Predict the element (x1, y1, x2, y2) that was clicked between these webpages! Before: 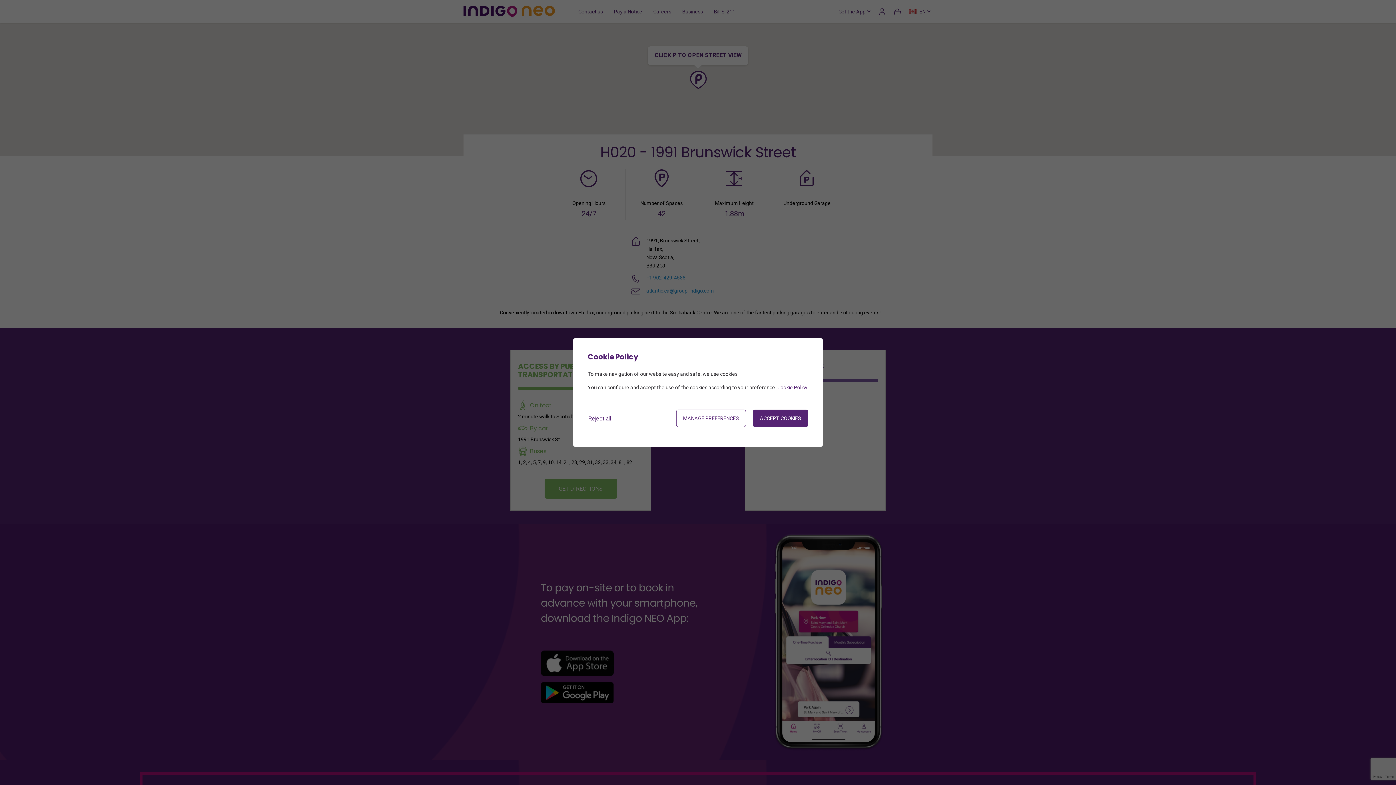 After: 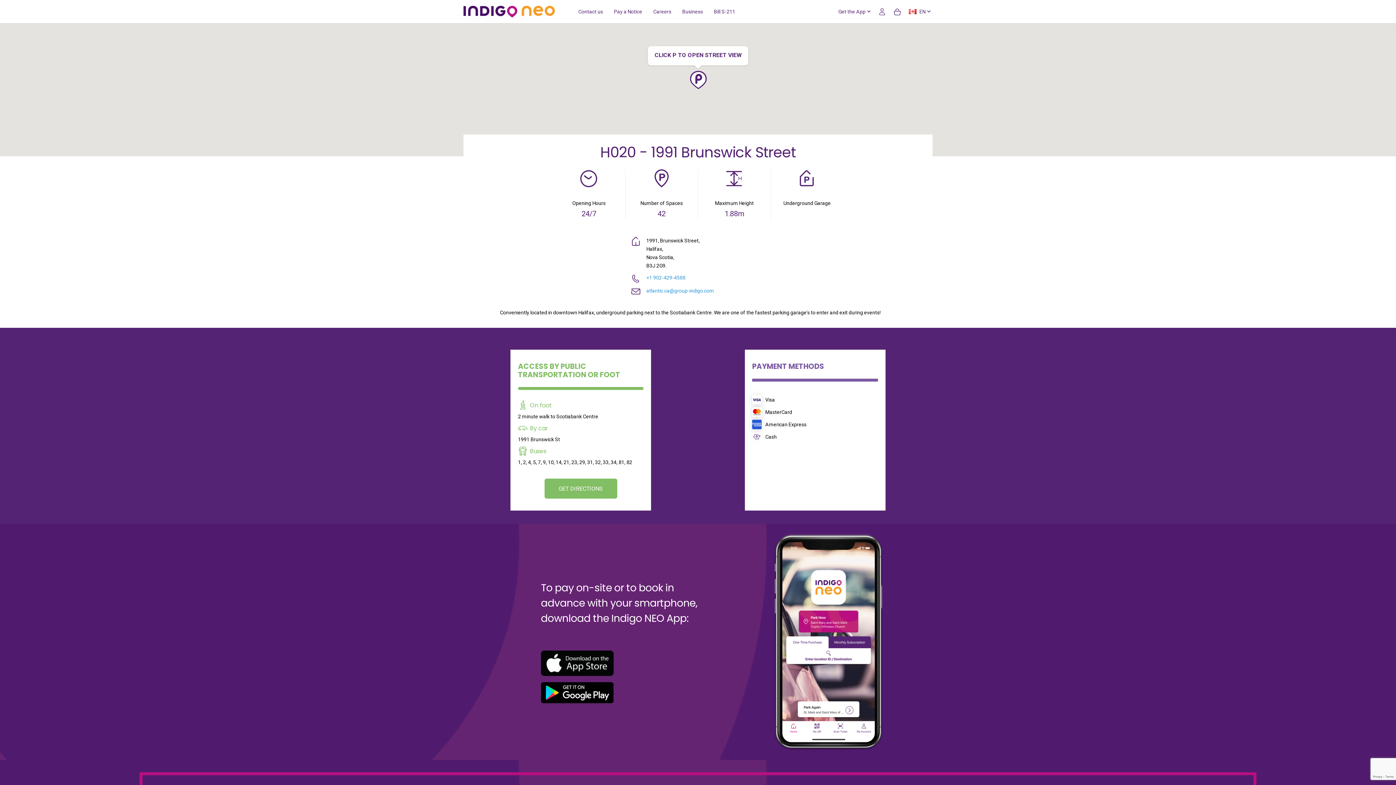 Action: bbox: (753, 409, 808, 427) label: ACCEPT COOKIES